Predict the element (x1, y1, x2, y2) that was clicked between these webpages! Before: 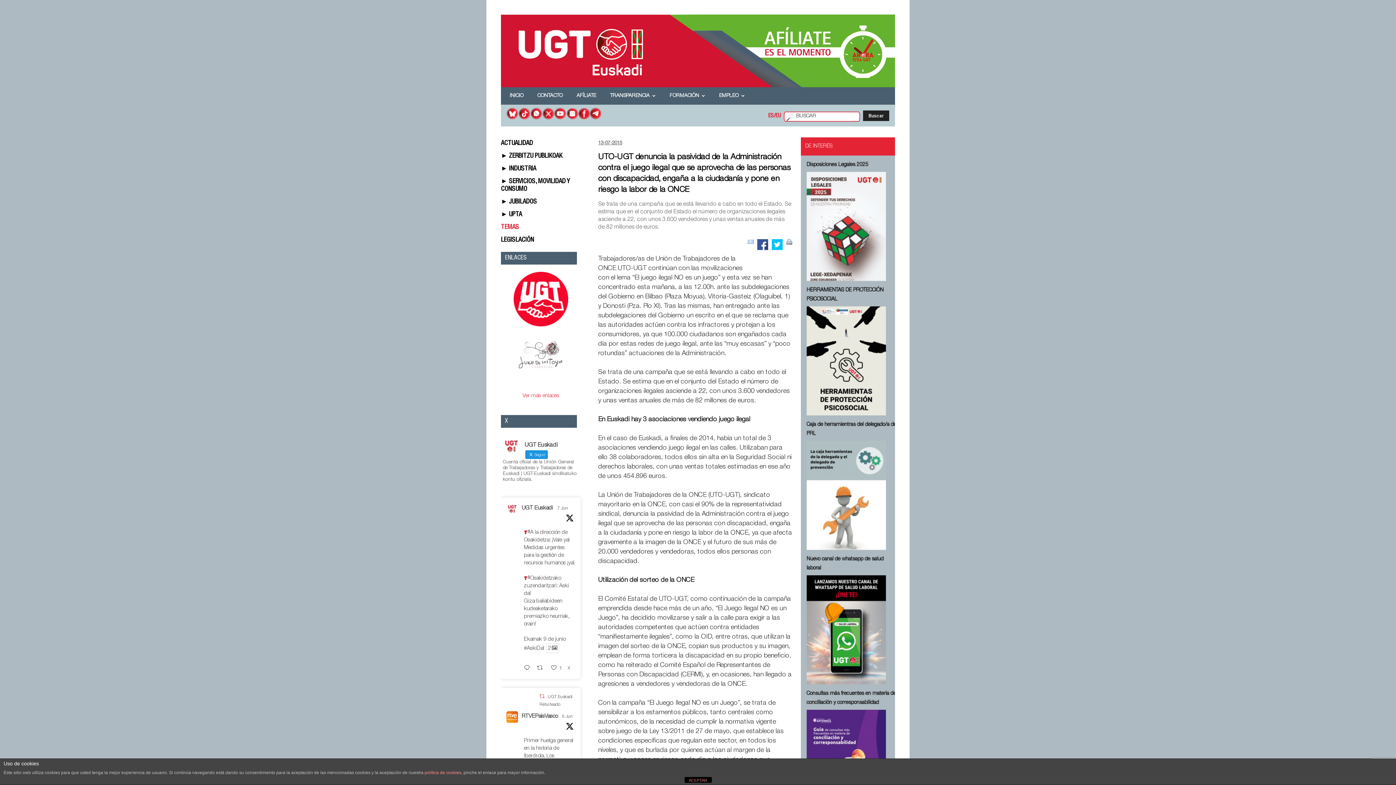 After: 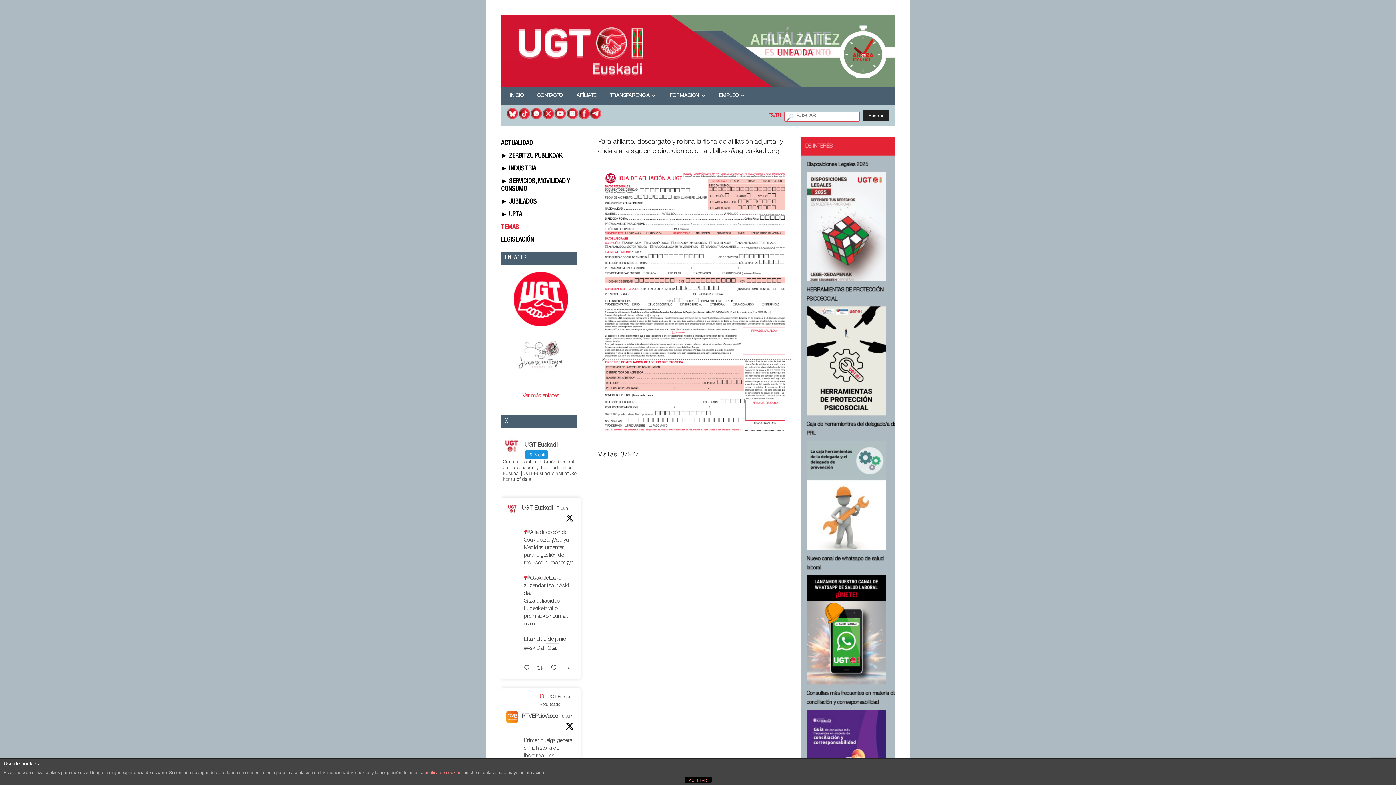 Action: label: AFÍLIATE bbox: (571, 93, 601, 98)